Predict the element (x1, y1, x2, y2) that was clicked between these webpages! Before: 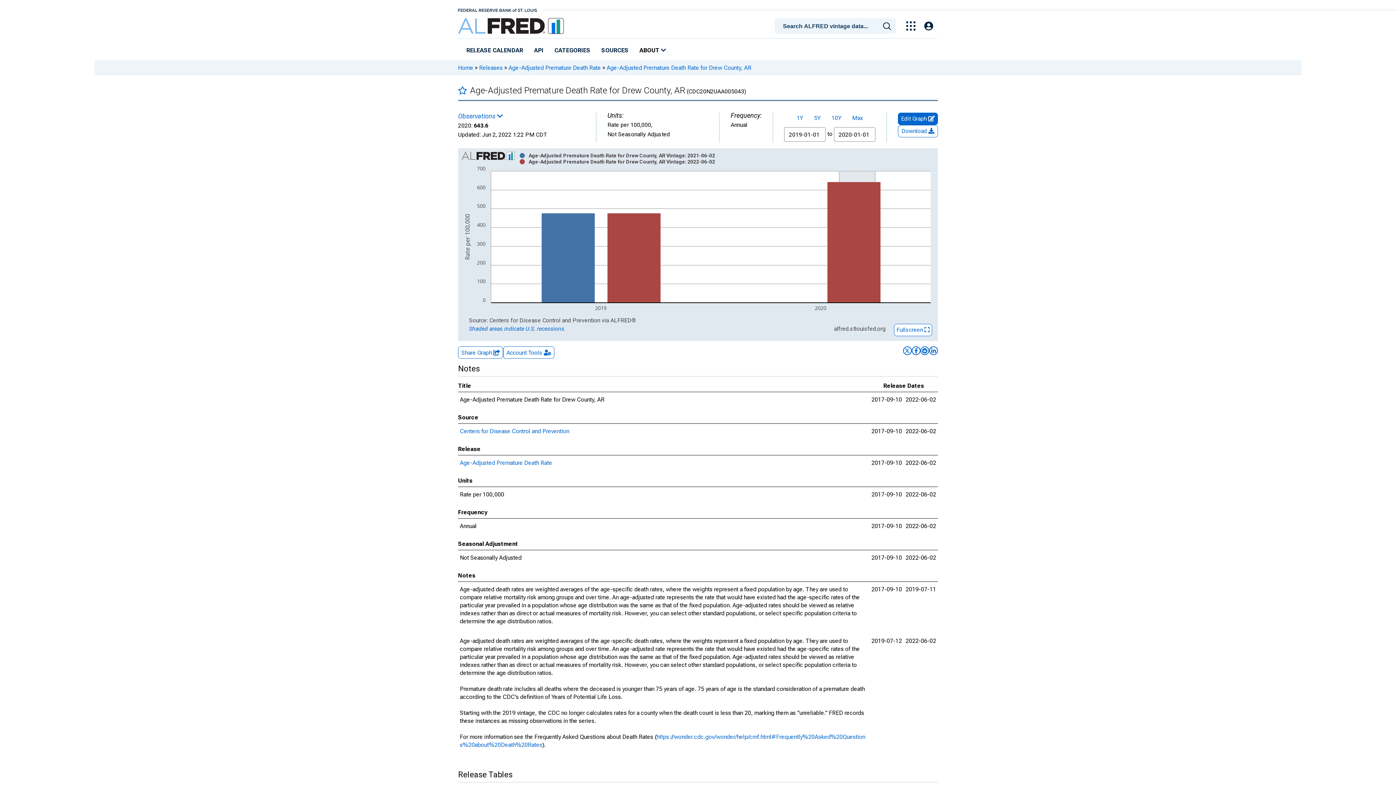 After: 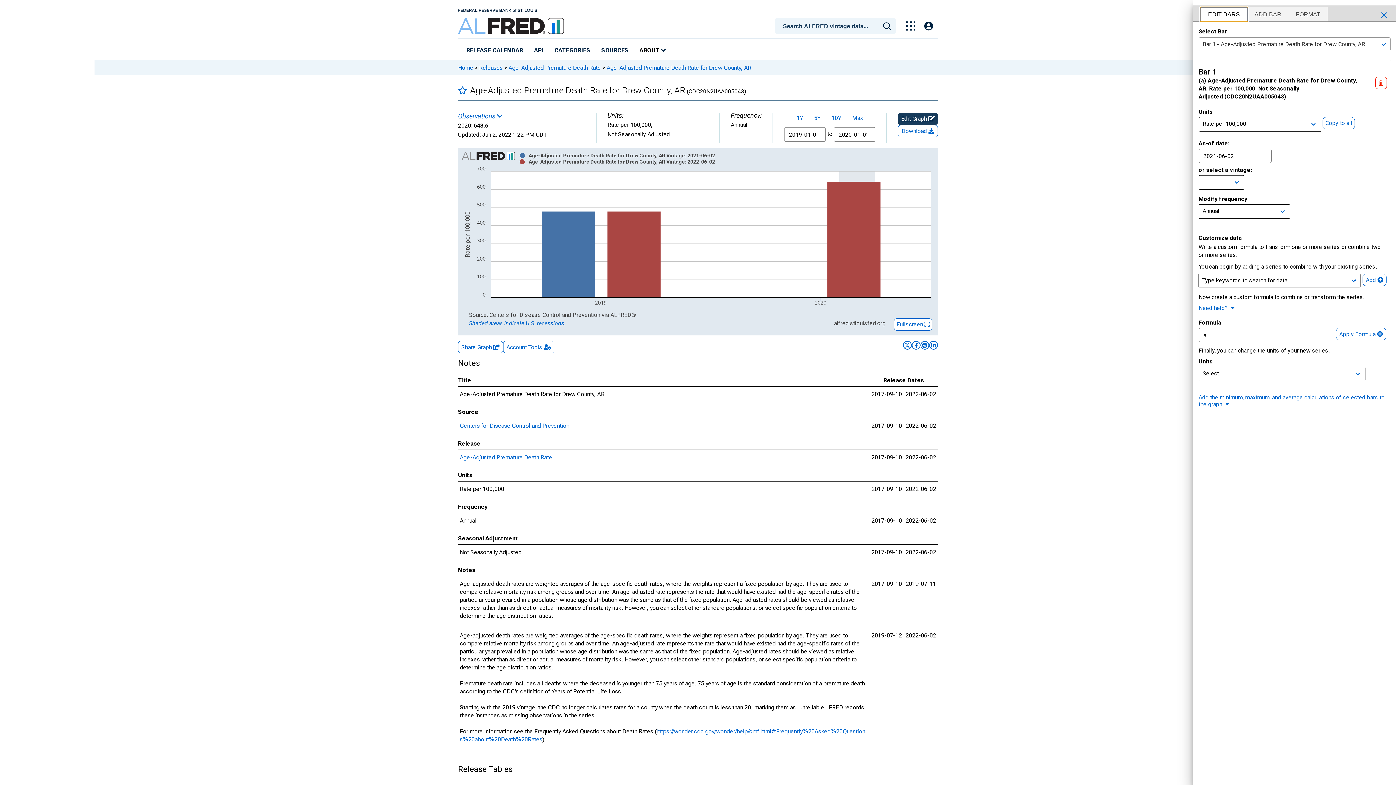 Action: label: Edit Graph  bbox: (898, 112, 938, 125)